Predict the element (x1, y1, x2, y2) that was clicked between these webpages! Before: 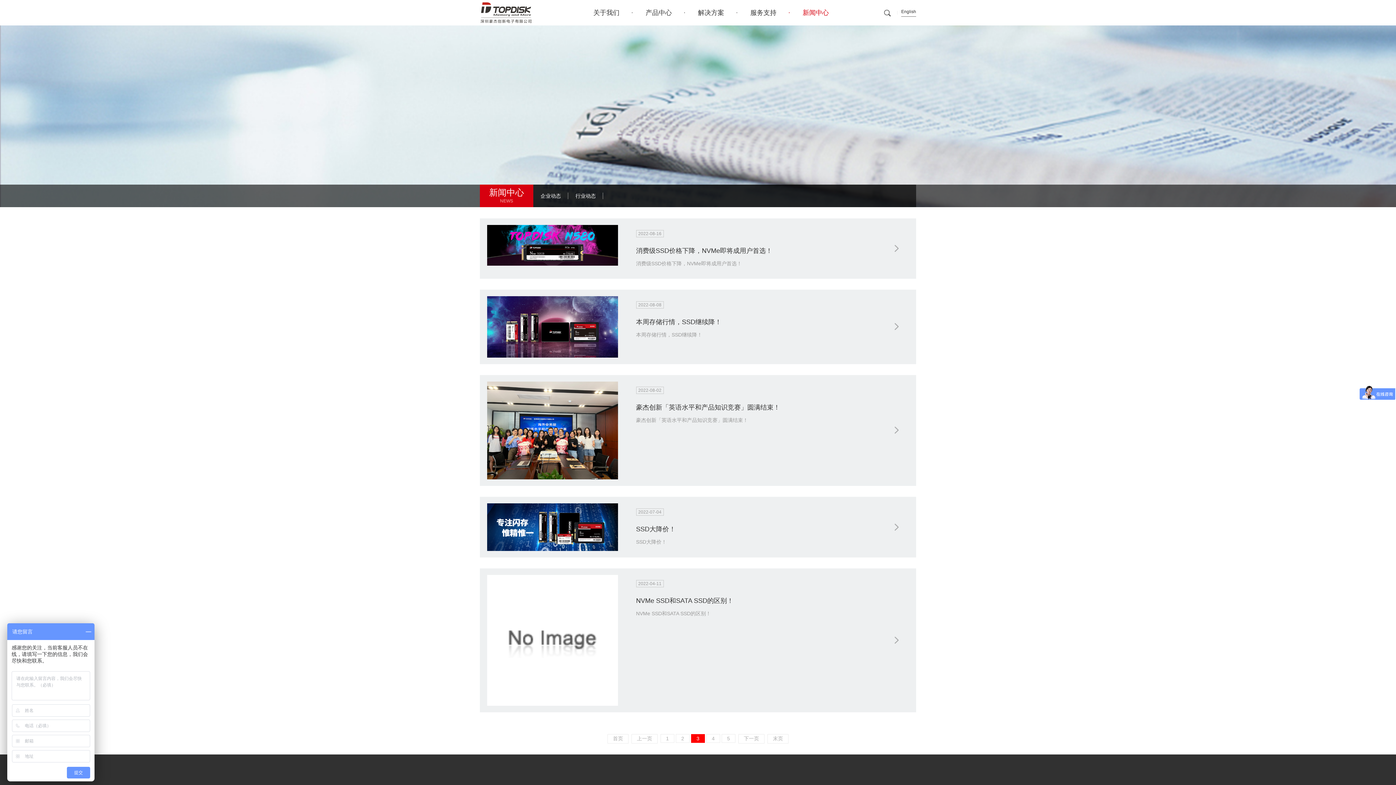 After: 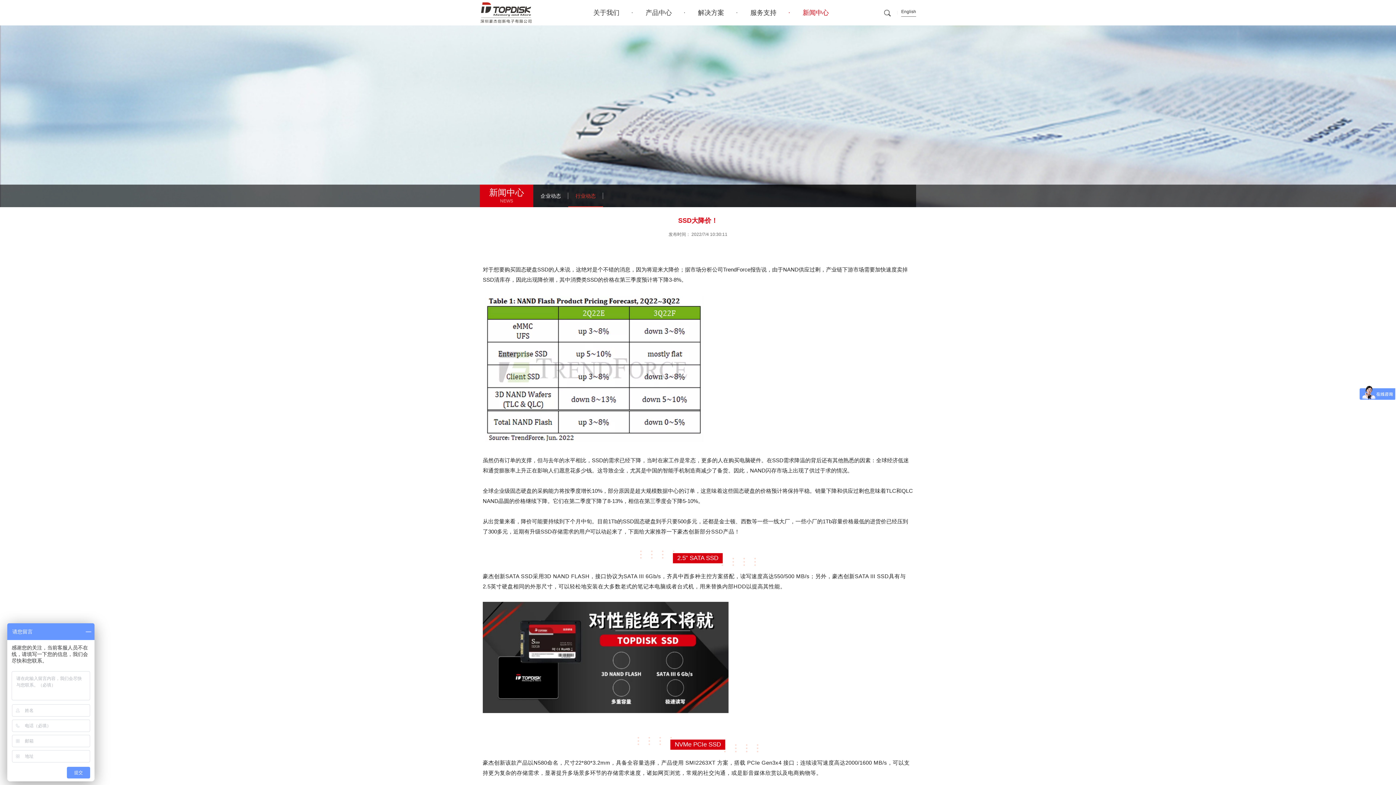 Action: bbox: (894, 523, 898, 530)